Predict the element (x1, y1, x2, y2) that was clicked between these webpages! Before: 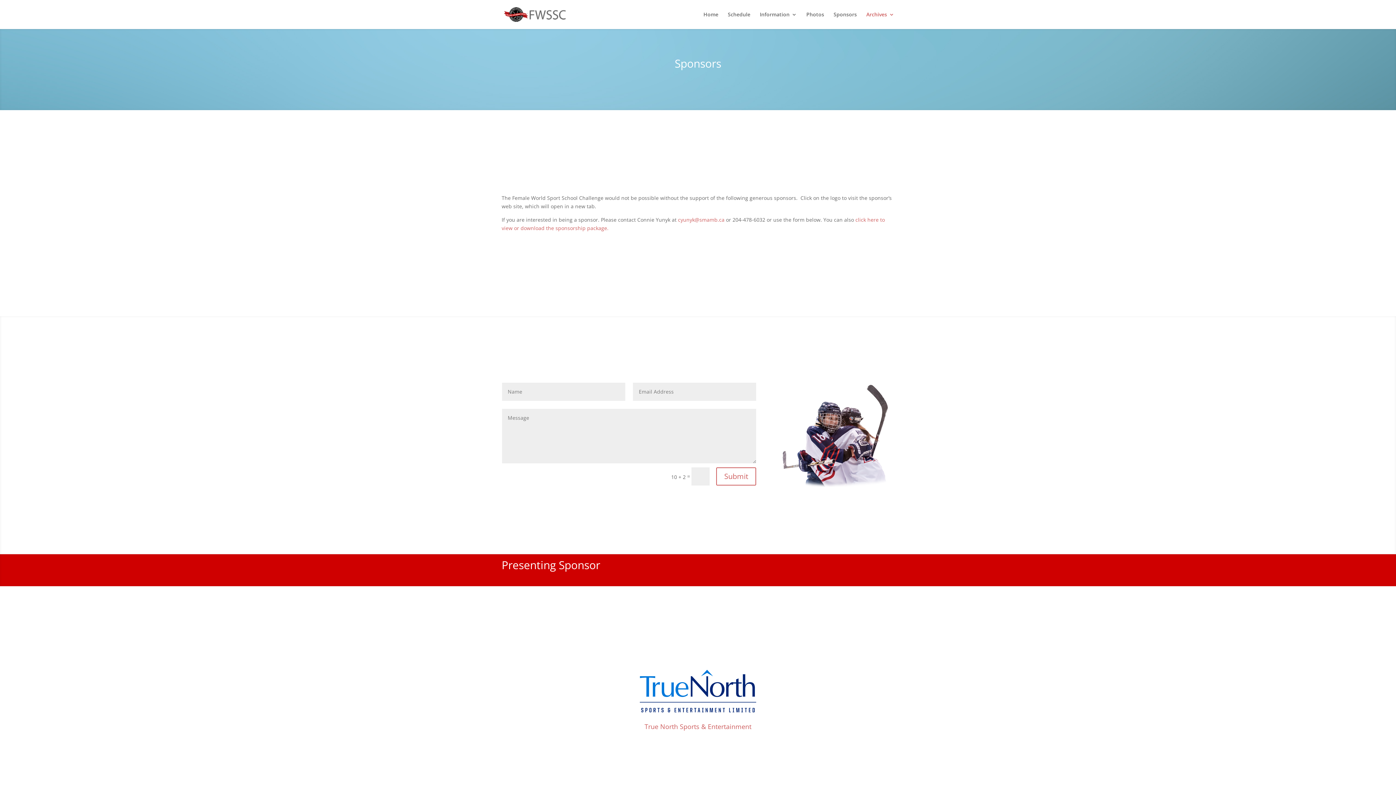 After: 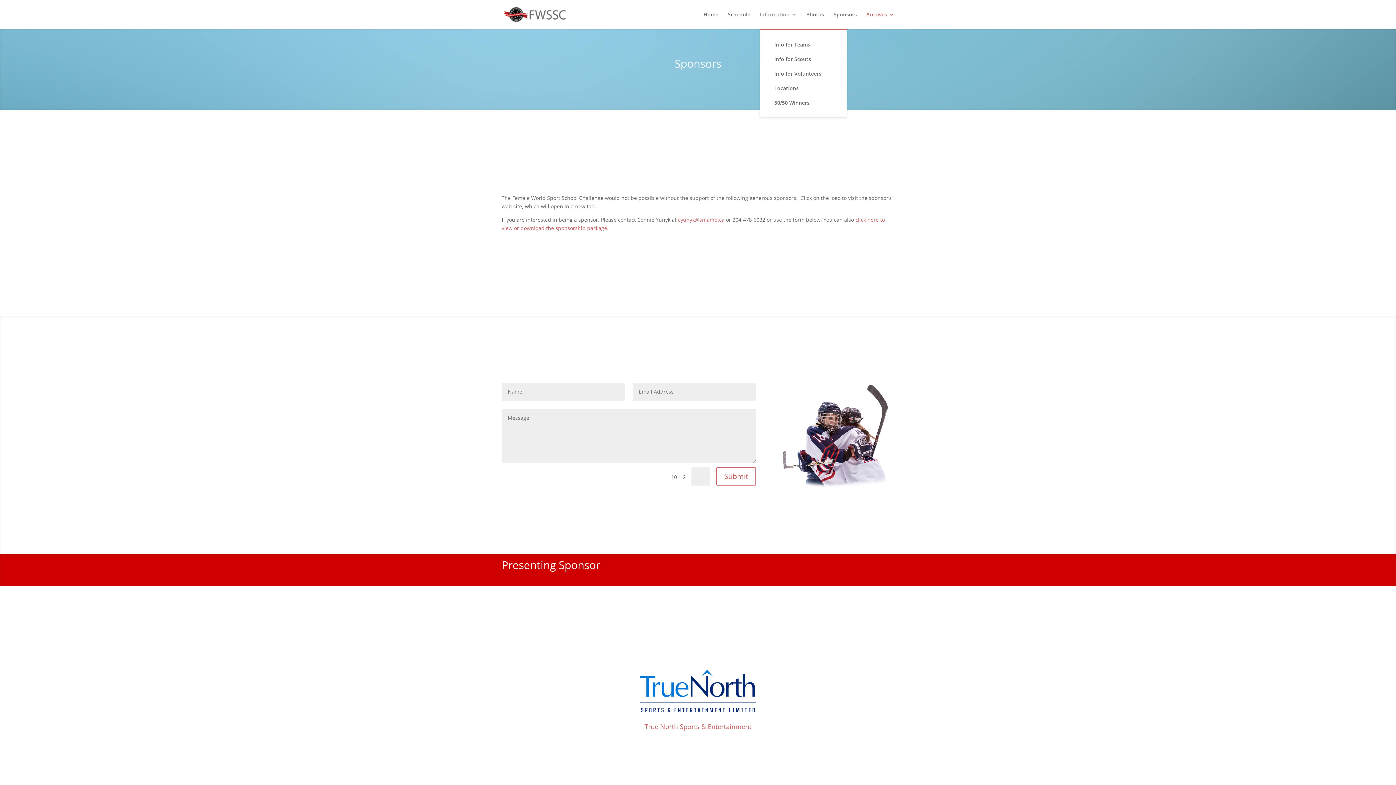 Action: label: Information bbox: (760, 12, 797, 29)